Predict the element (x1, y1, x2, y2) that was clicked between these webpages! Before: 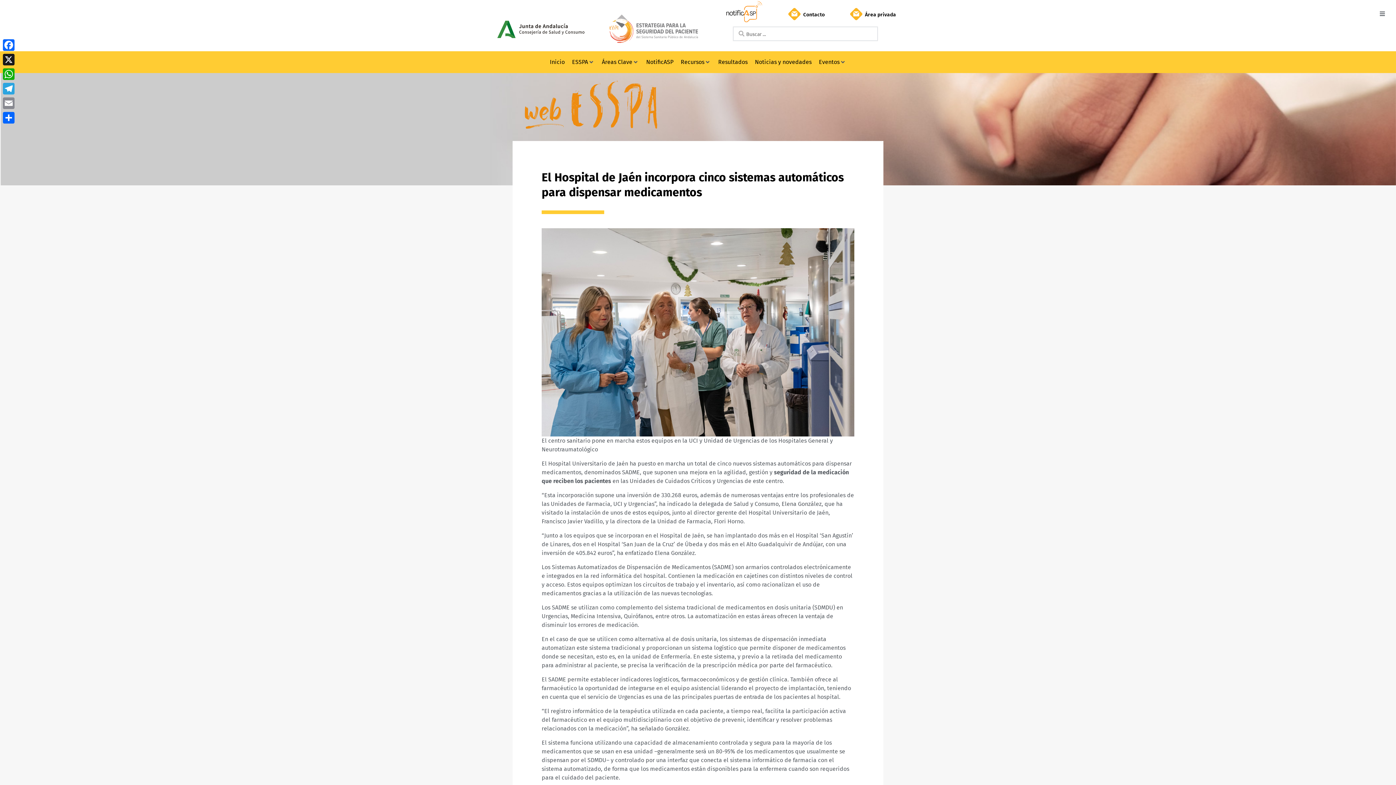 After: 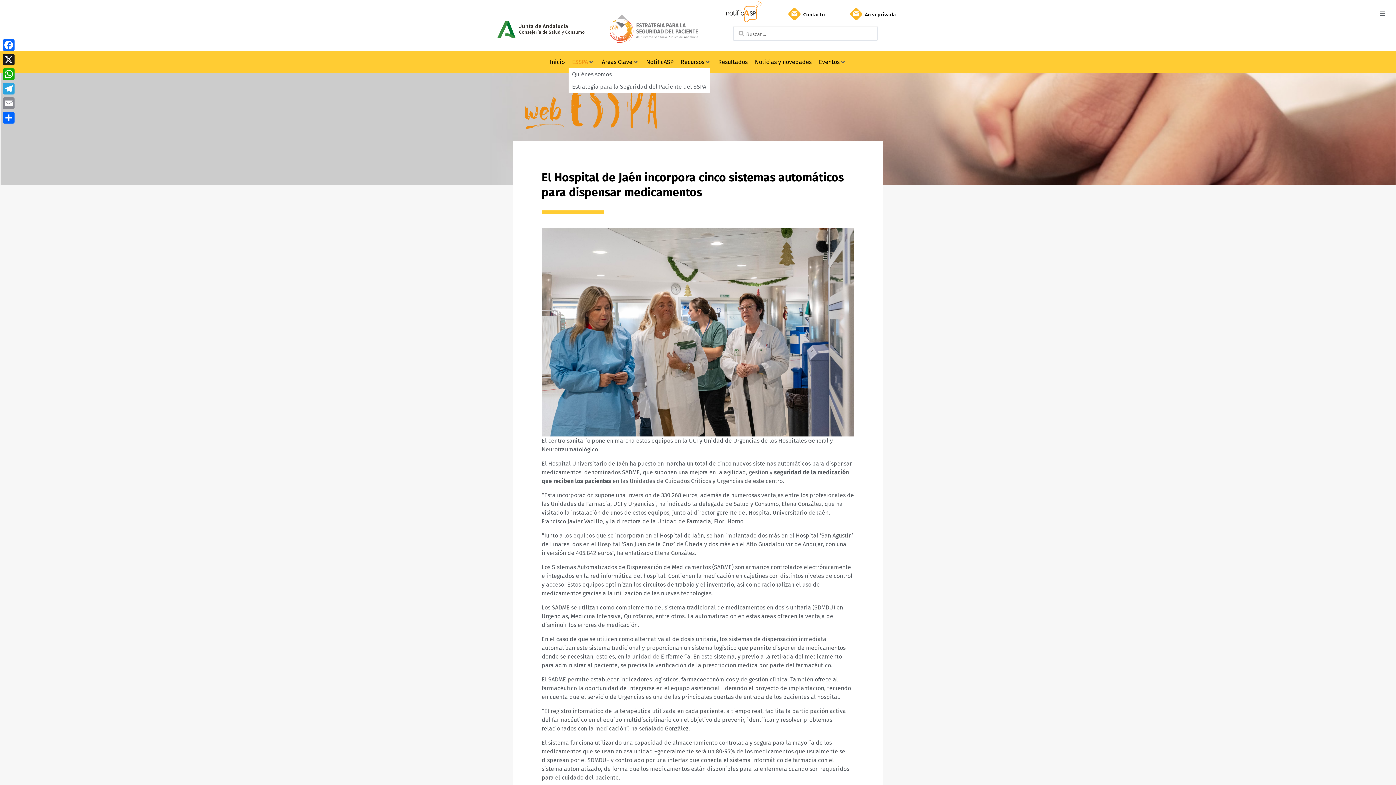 Action: label: ESSPA bbox: (572, 57, 588, 66)